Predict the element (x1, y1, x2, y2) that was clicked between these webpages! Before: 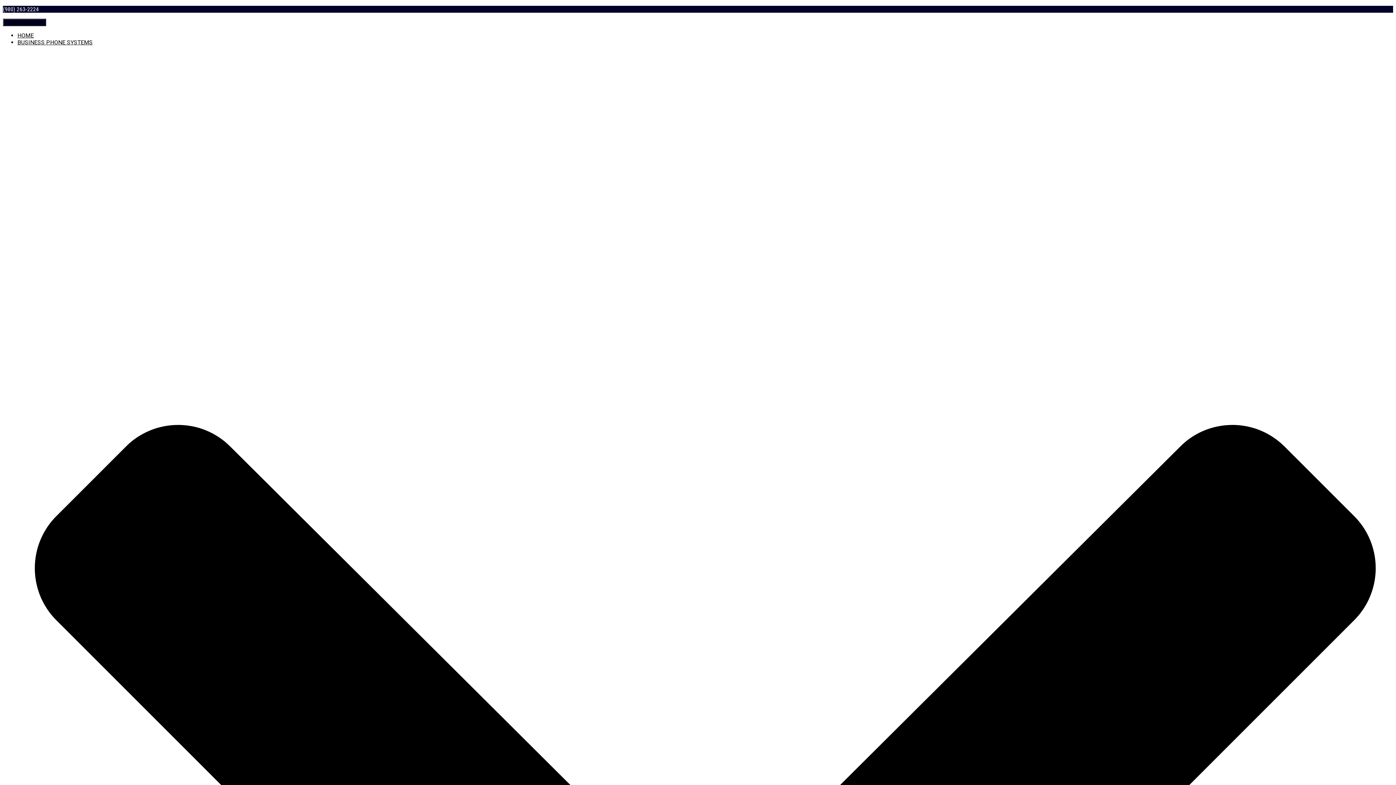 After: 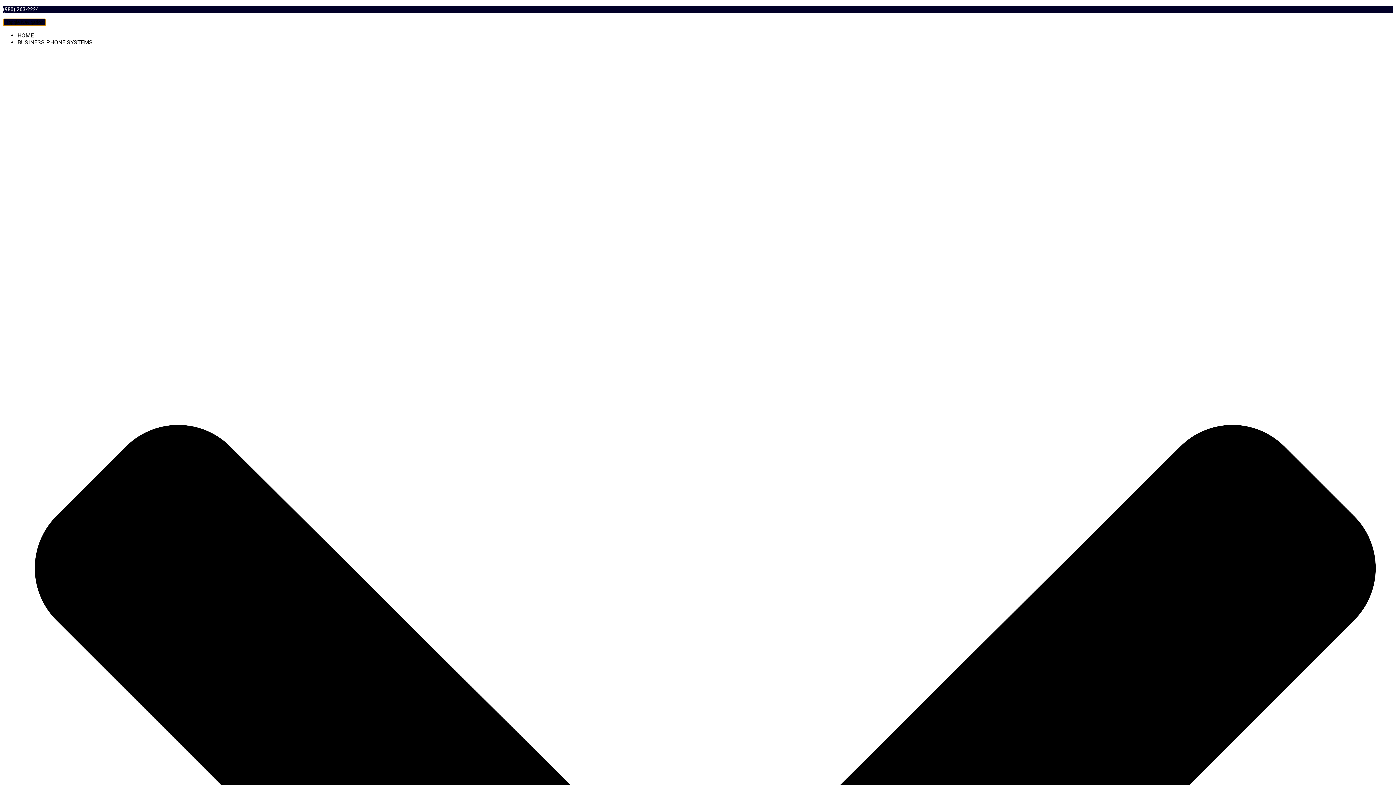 Action: bbox: (2, 18, 46, 26) label: Toggle Navigation